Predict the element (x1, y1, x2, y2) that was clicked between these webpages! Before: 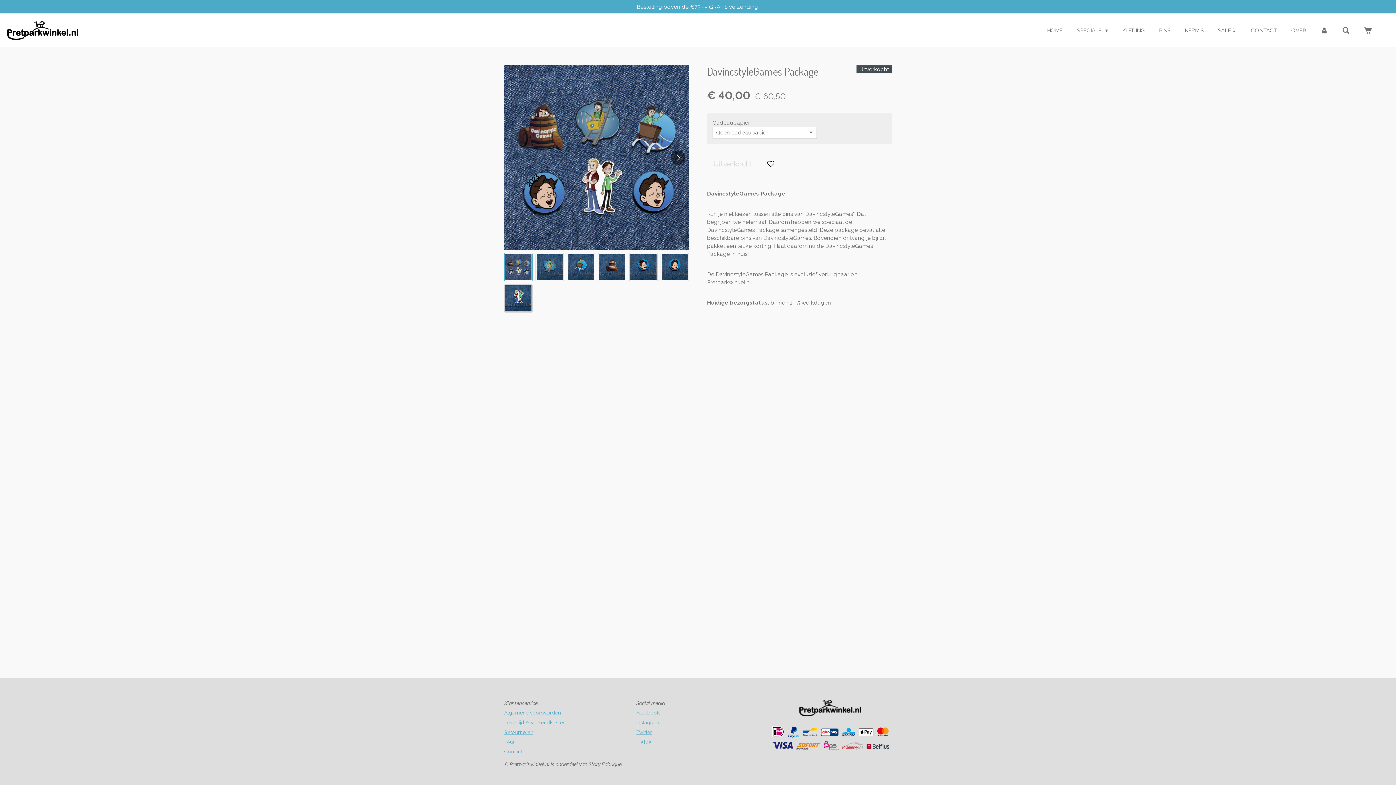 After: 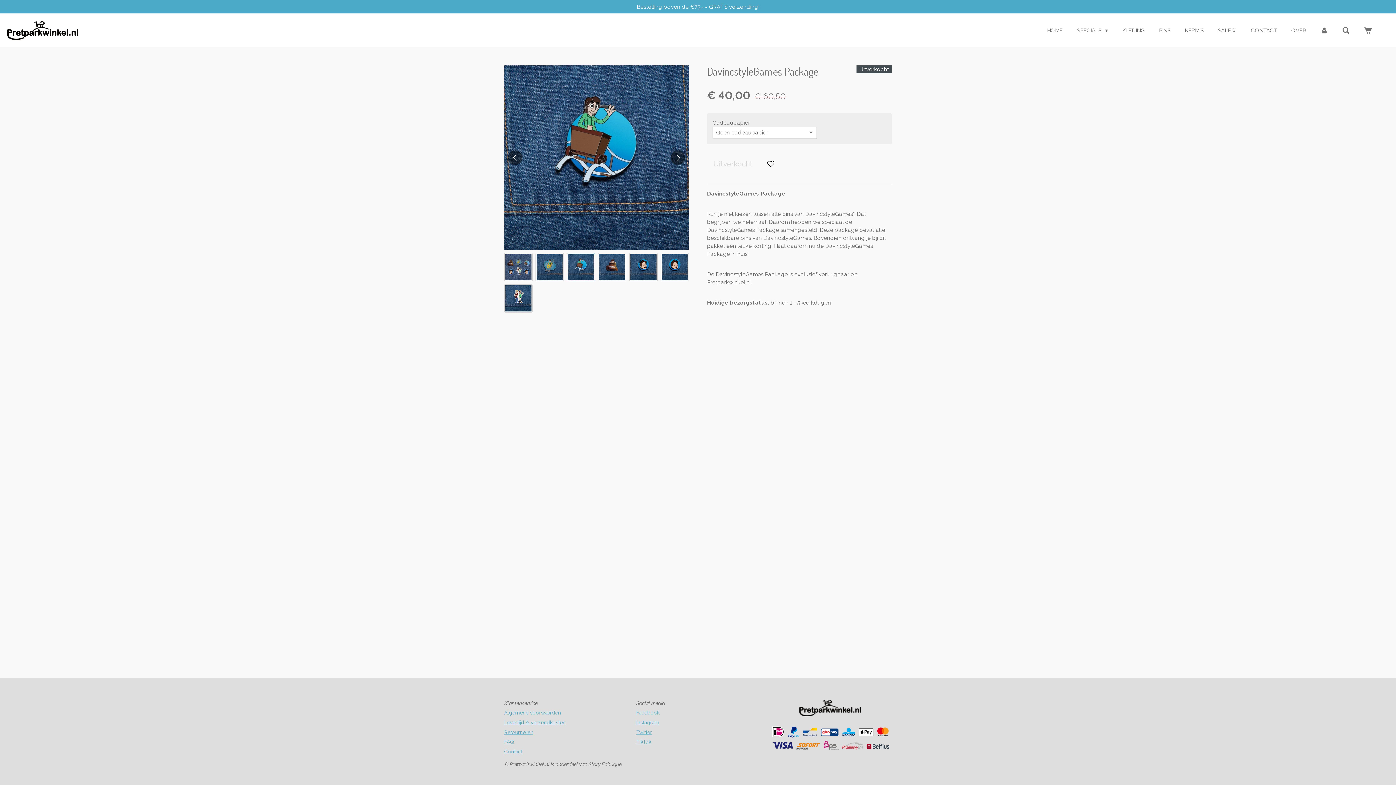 Action: bbox: (566, 252, 595, 281) label: 3 van 7